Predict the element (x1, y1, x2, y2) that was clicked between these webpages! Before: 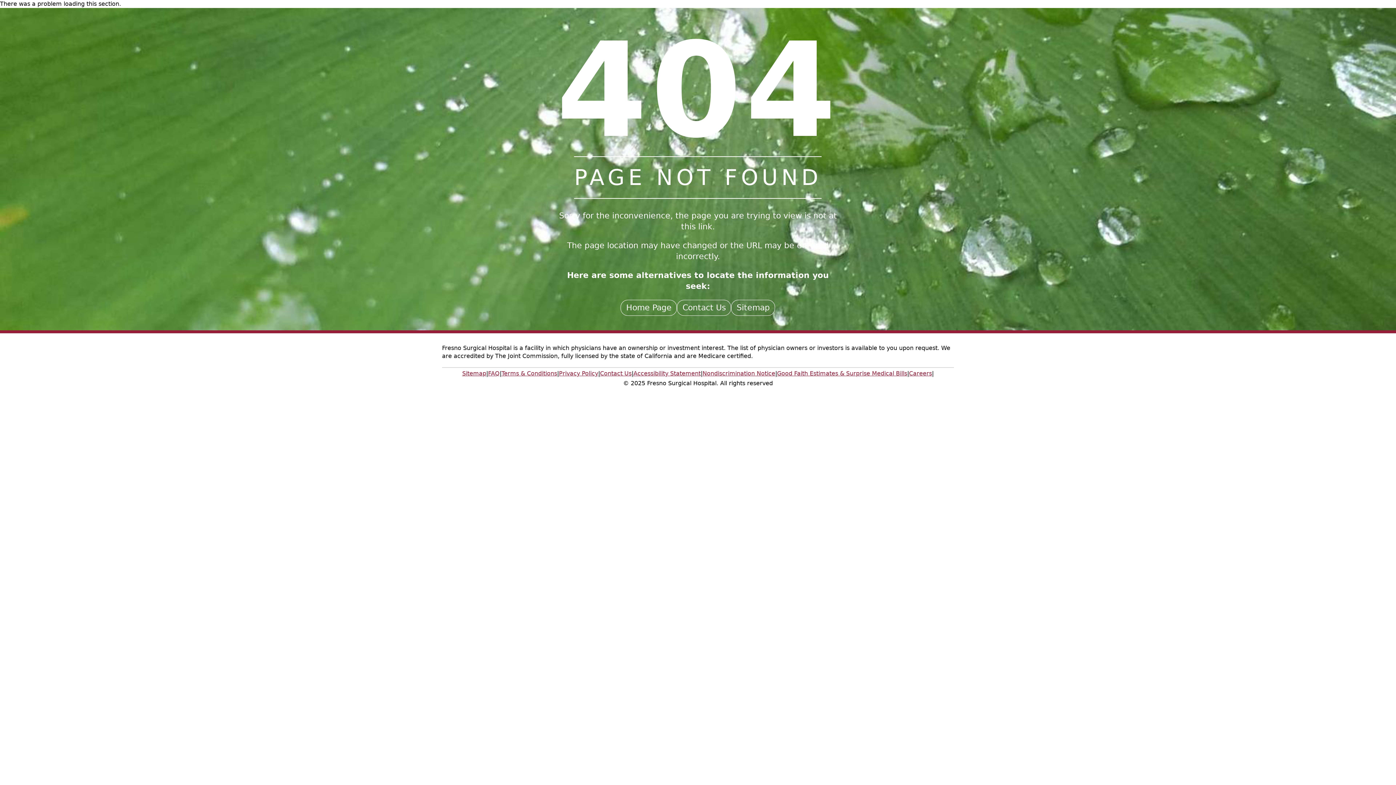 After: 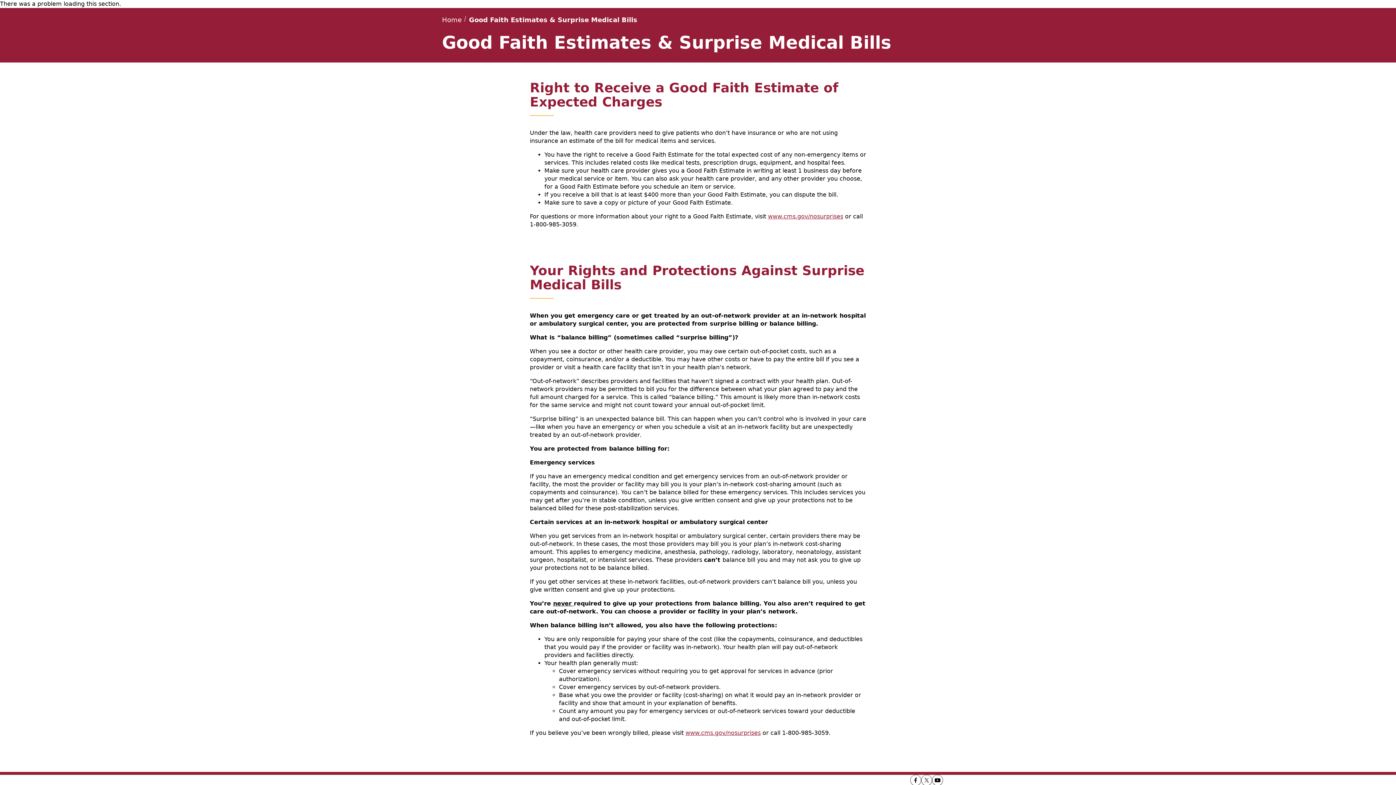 Action: bbox: (777, 368, 907, 379) label: Good Faith Estimates & Surprise Medical Bills